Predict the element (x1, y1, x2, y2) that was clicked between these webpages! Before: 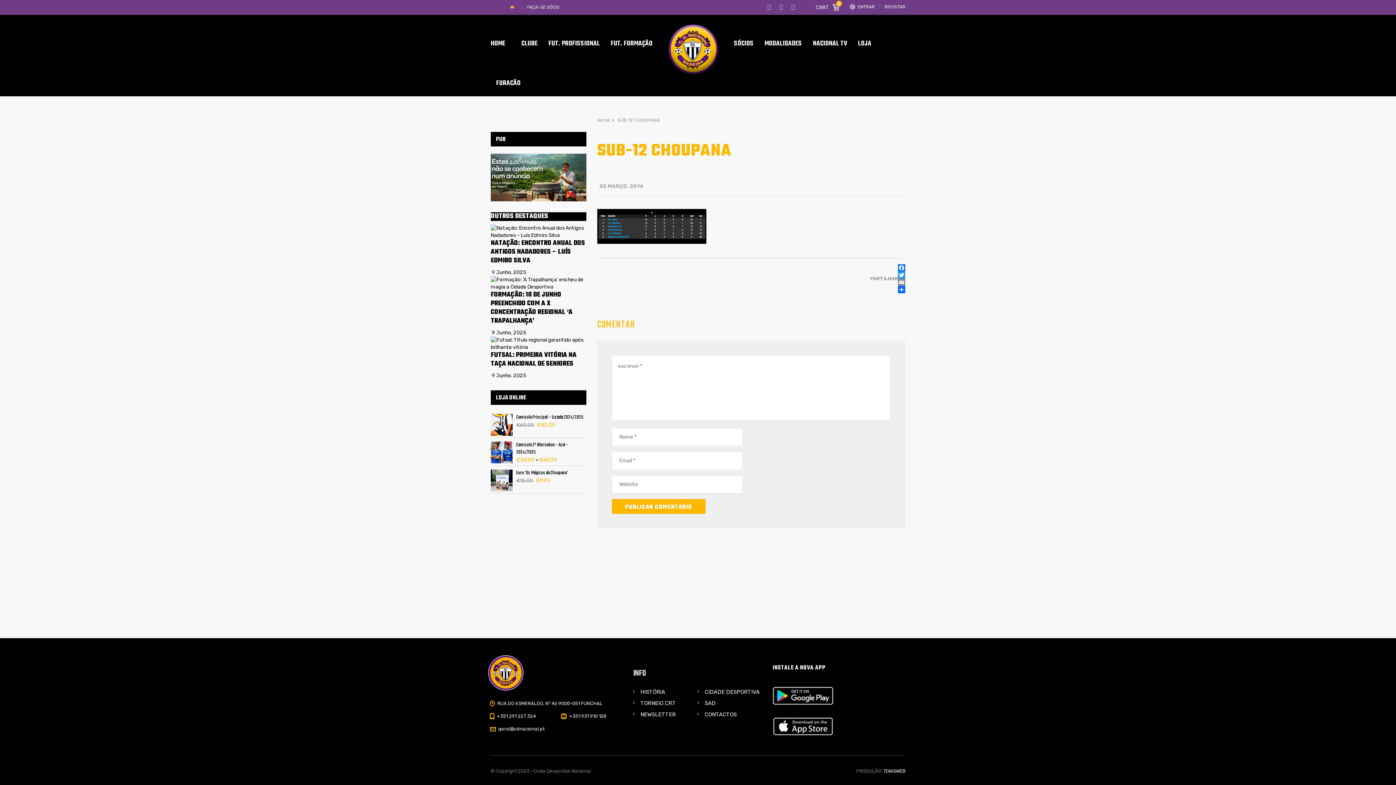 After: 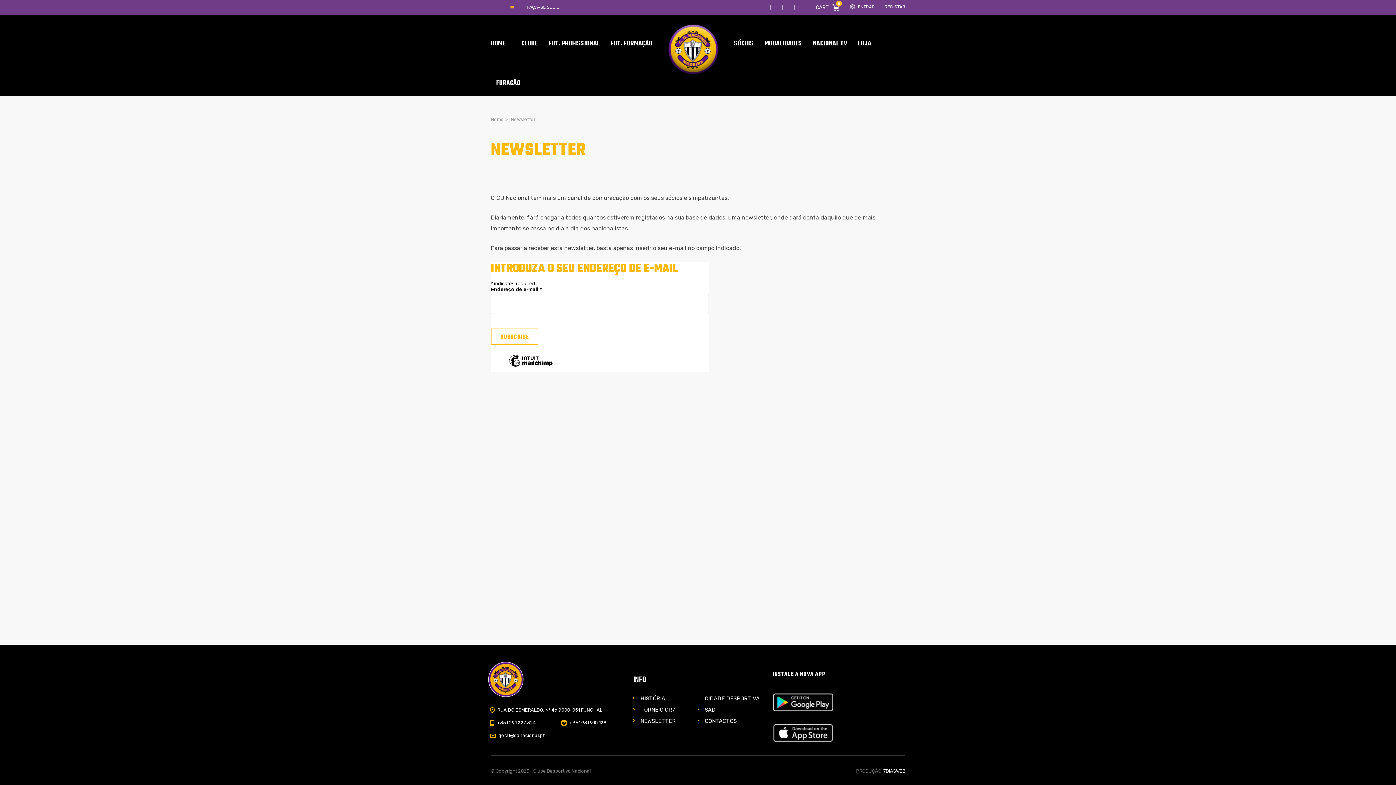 Action: label: NEWSLETTER bbox: (640, 709, 675, 720)